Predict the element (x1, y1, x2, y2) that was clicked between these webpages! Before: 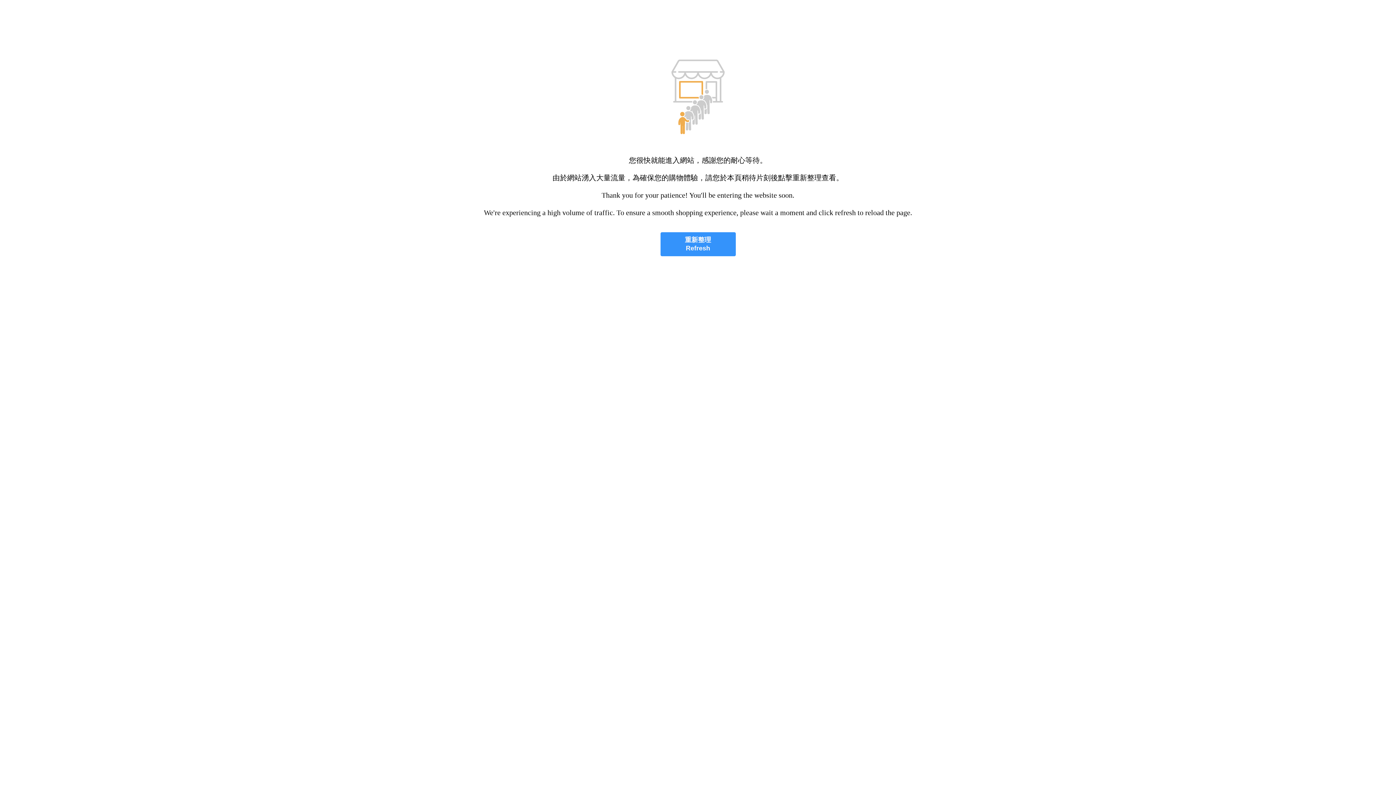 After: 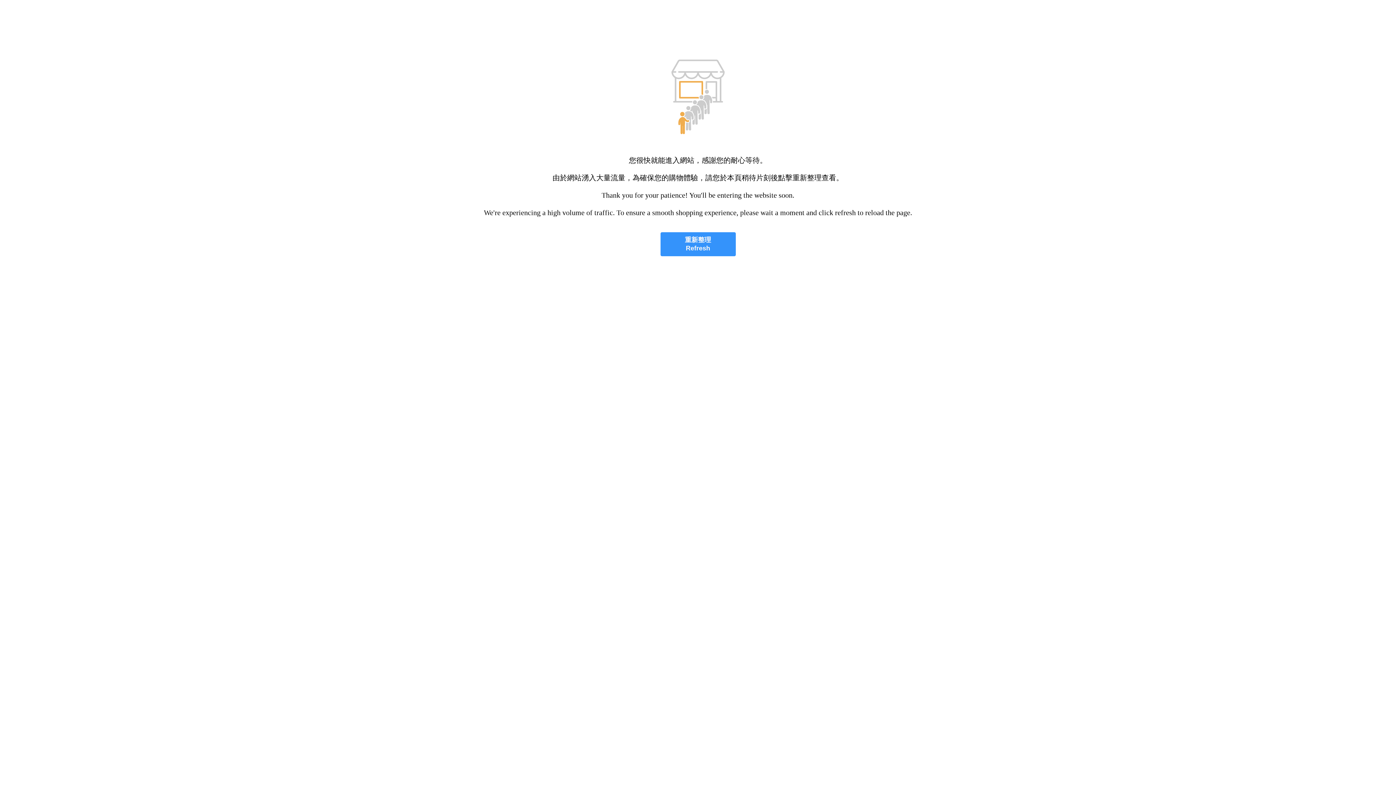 Action: bbox: (660, 232, 735, 256) label: 重新整理
Refresh